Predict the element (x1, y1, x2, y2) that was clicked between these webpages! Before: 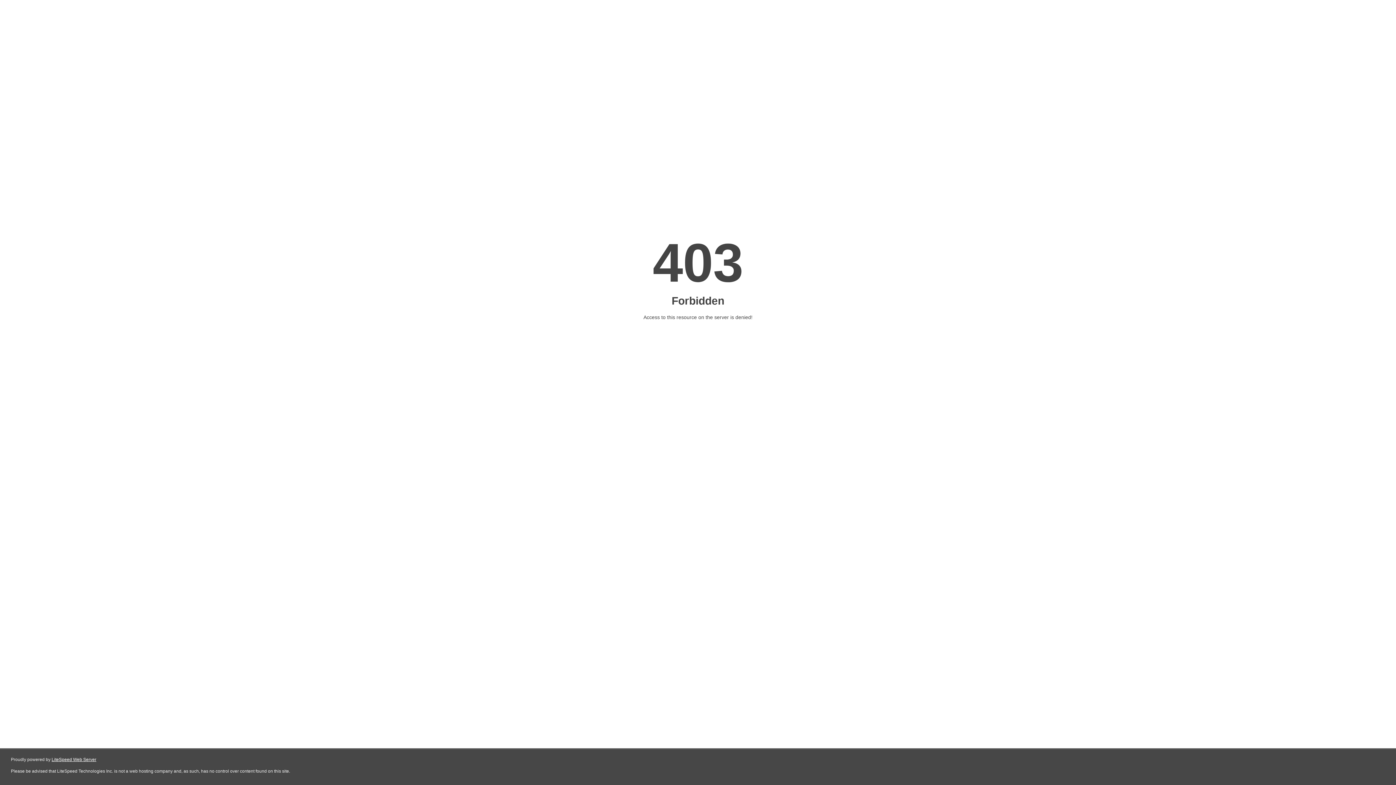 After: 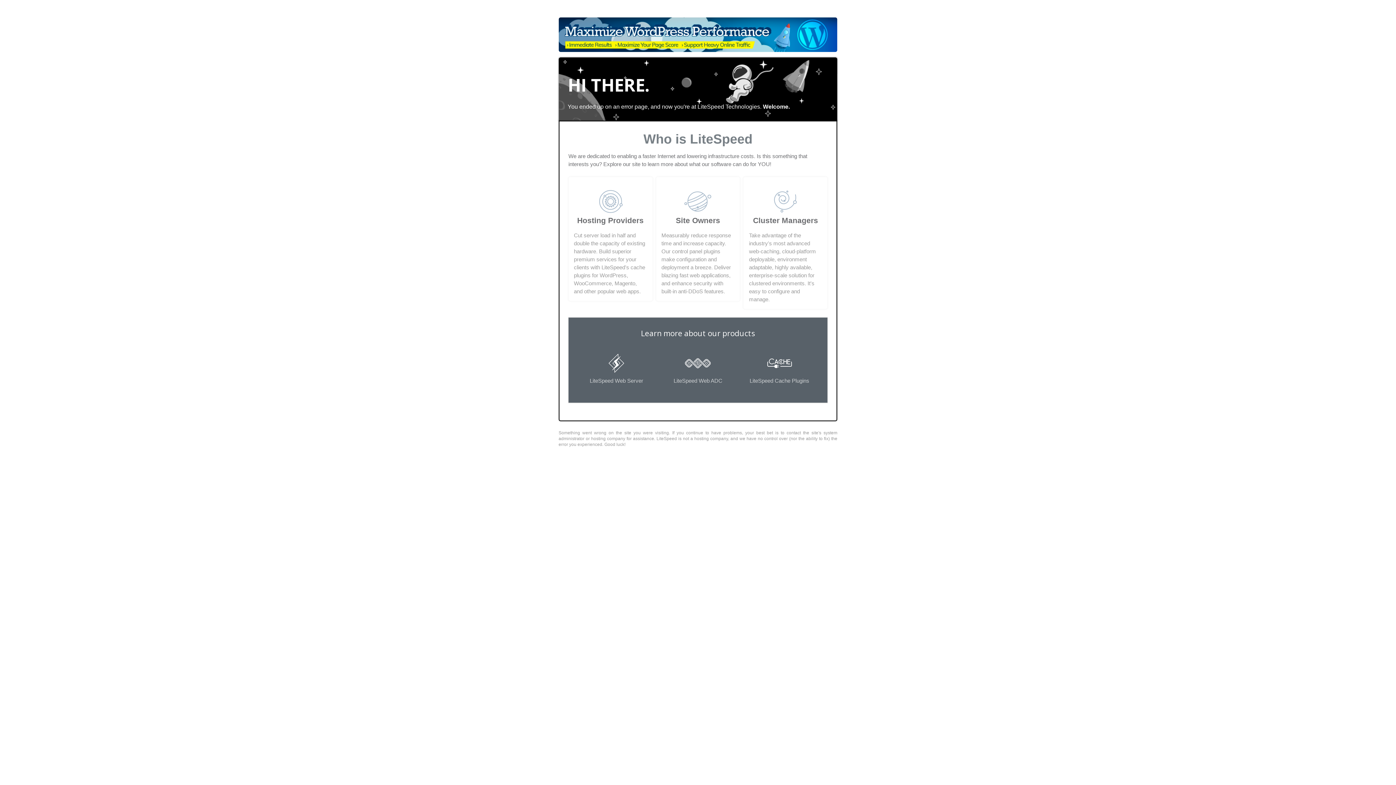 Action: bbox: (51, 757, 96, 762) label: LiteSpeed Web Server